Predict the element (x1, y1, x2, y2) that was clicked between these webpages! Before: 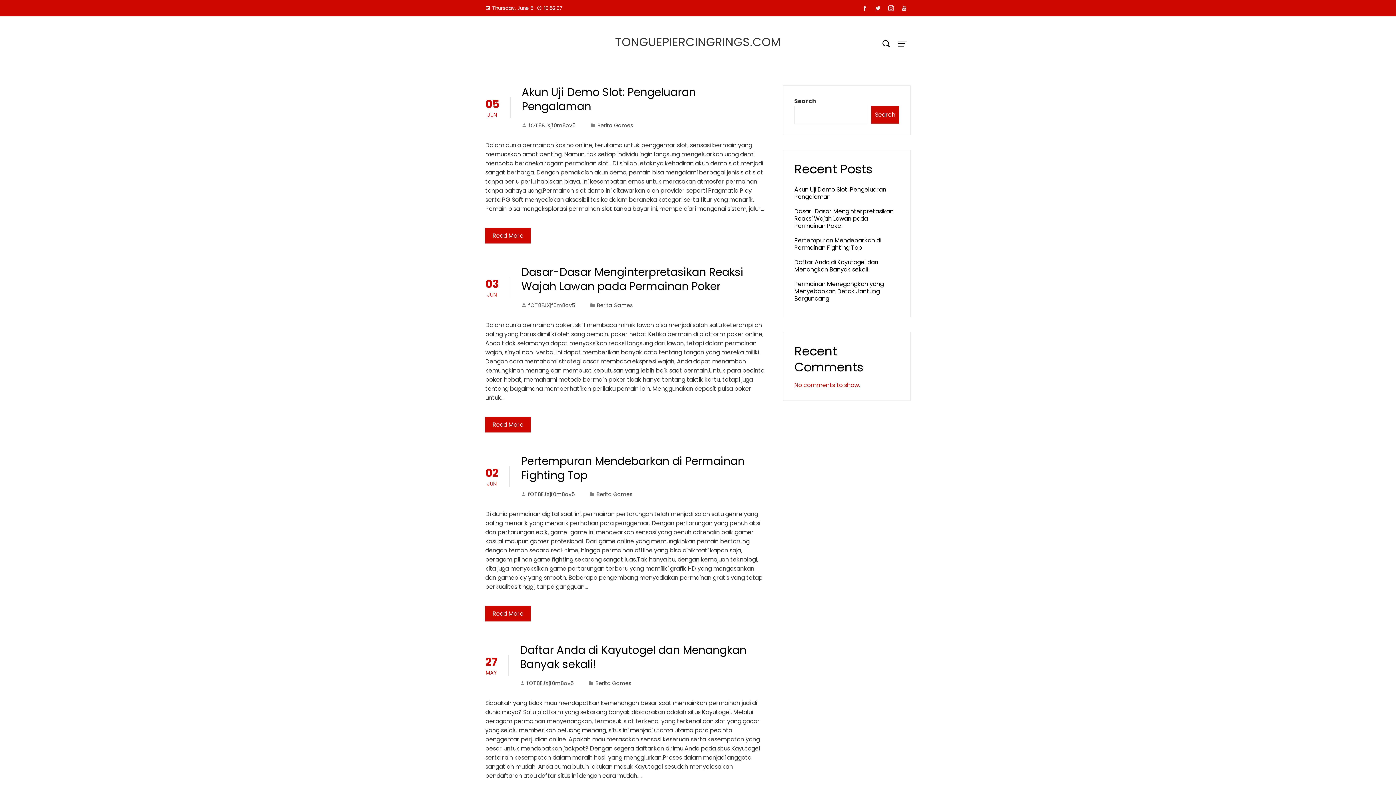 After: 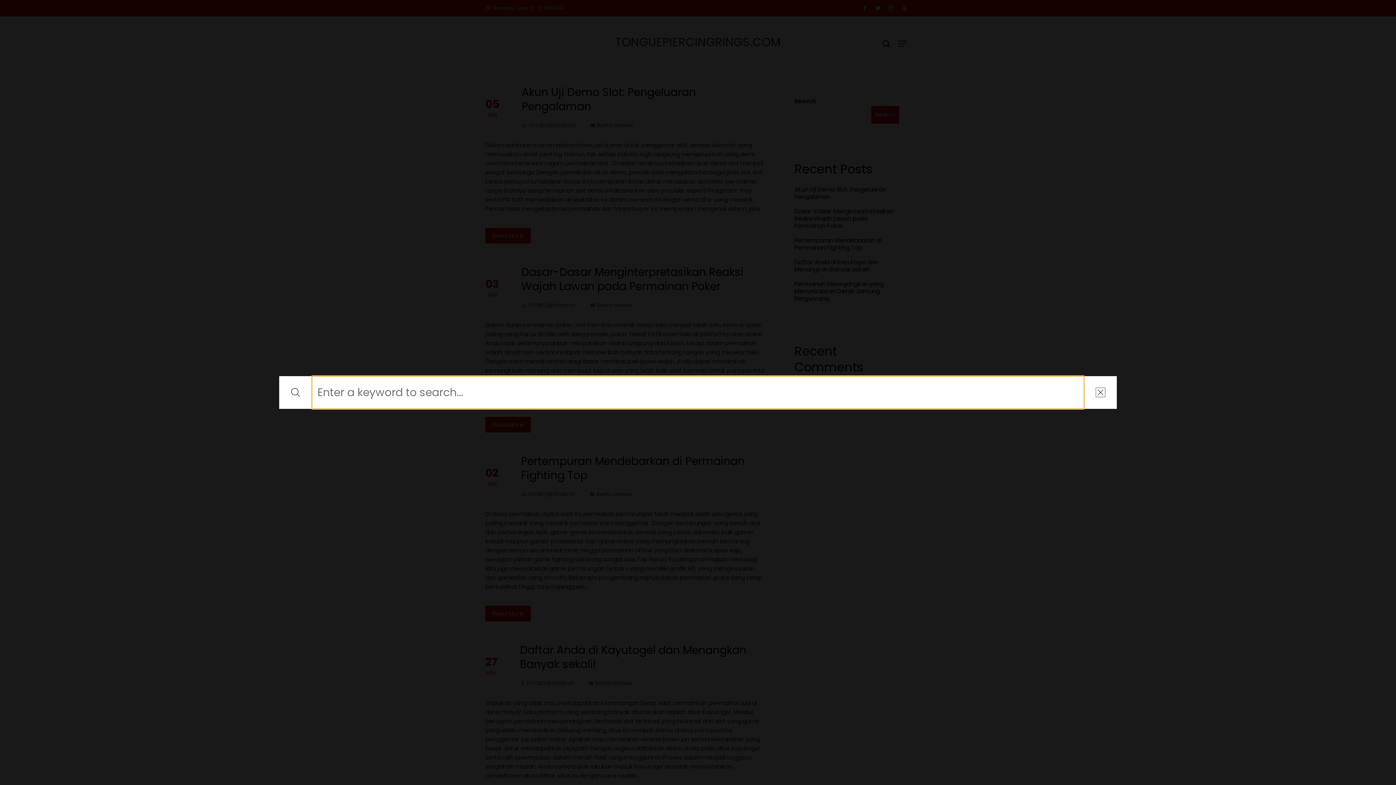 Action: bbox: (878, 34, 894, 53)